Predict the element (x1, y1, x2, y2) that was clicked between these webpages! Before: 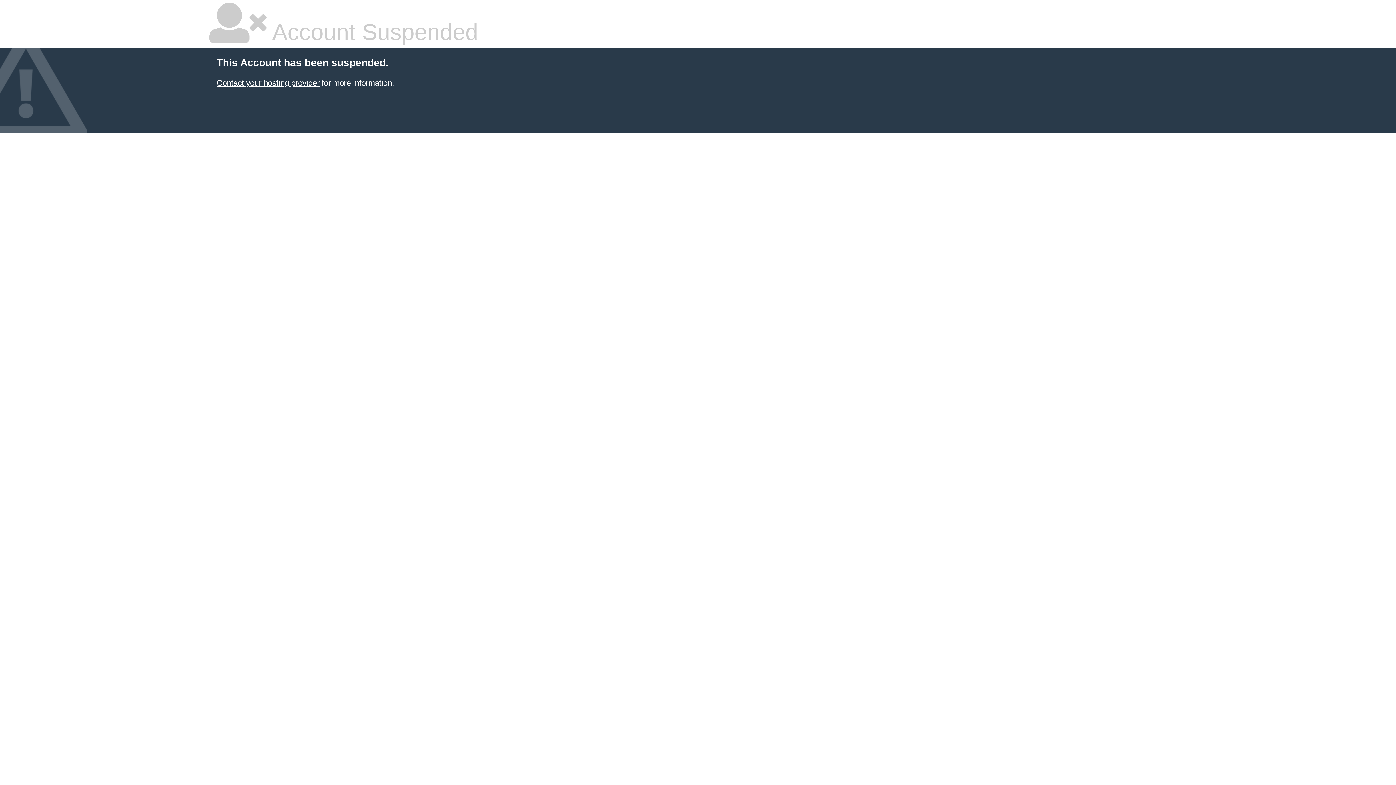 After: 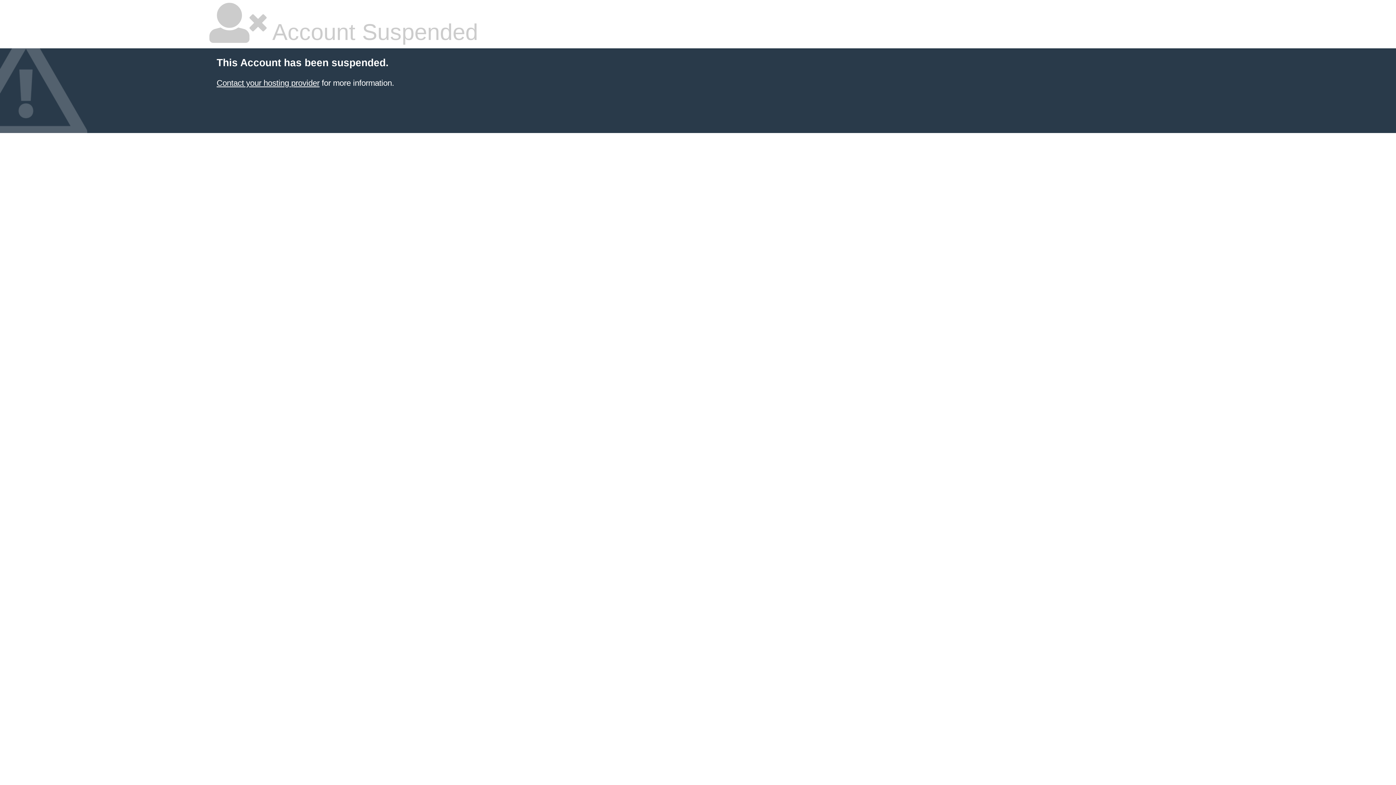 Action: bbox: (216, 78, 319, 87) label: Contact your hosting provider